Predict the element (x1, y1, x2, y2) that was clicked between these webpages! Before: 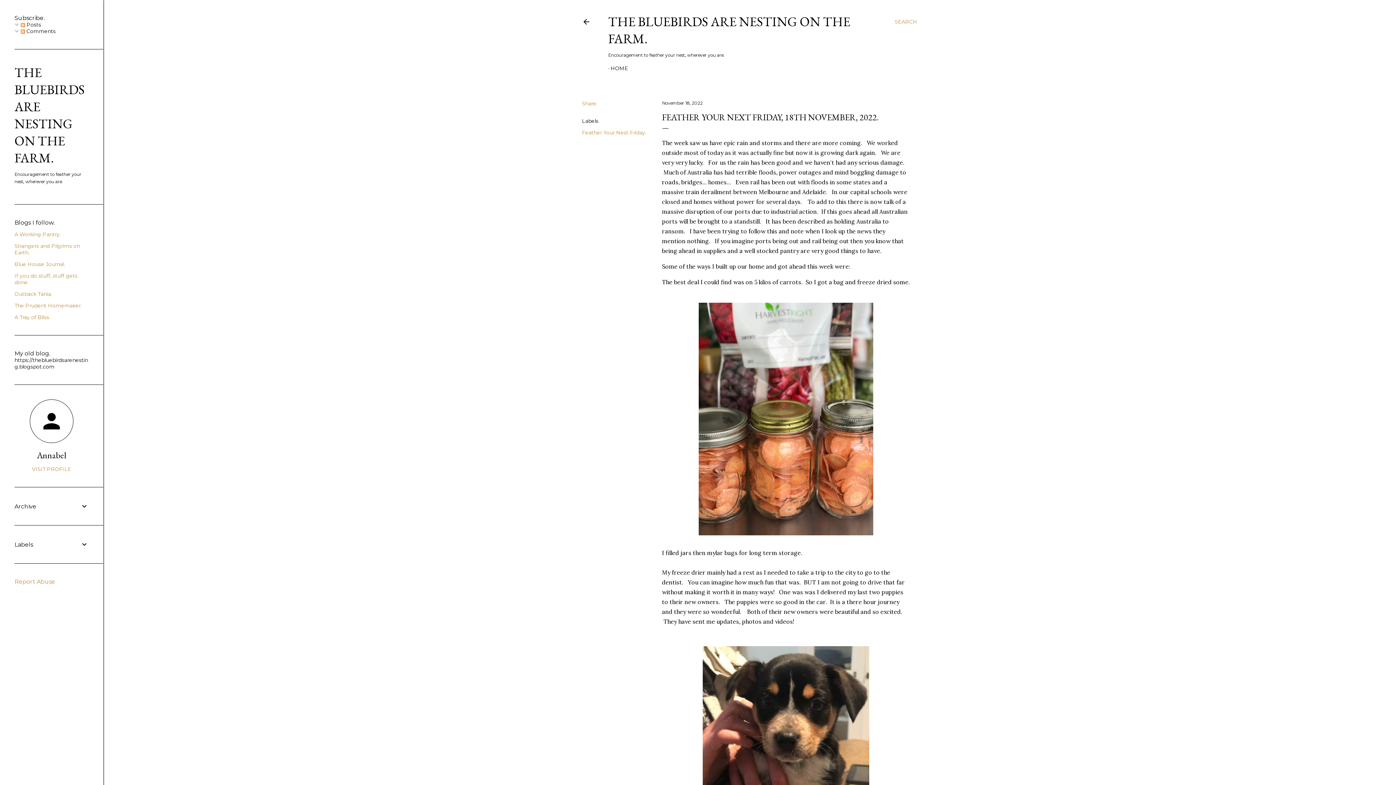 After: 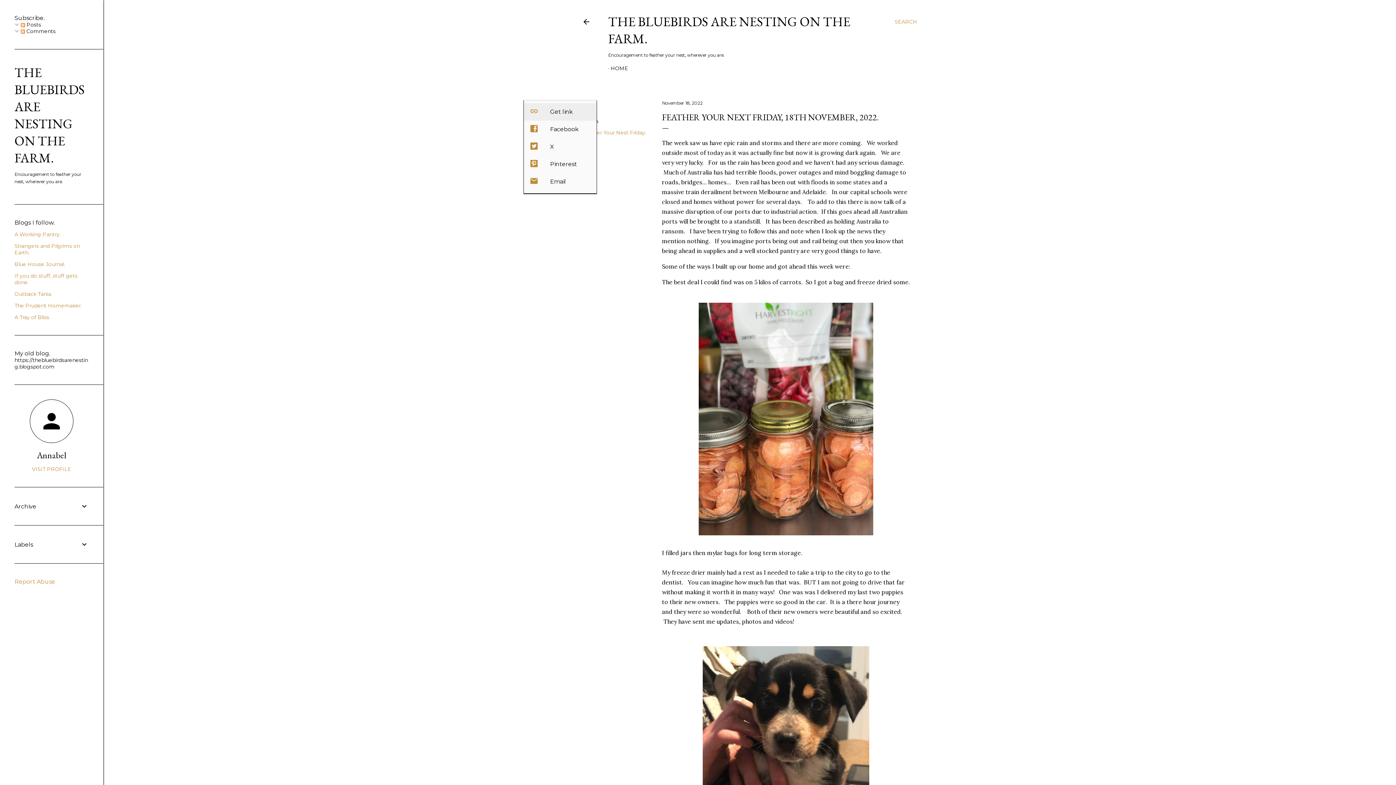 Action: label: Share bbox: (582, 100, 596, 106)